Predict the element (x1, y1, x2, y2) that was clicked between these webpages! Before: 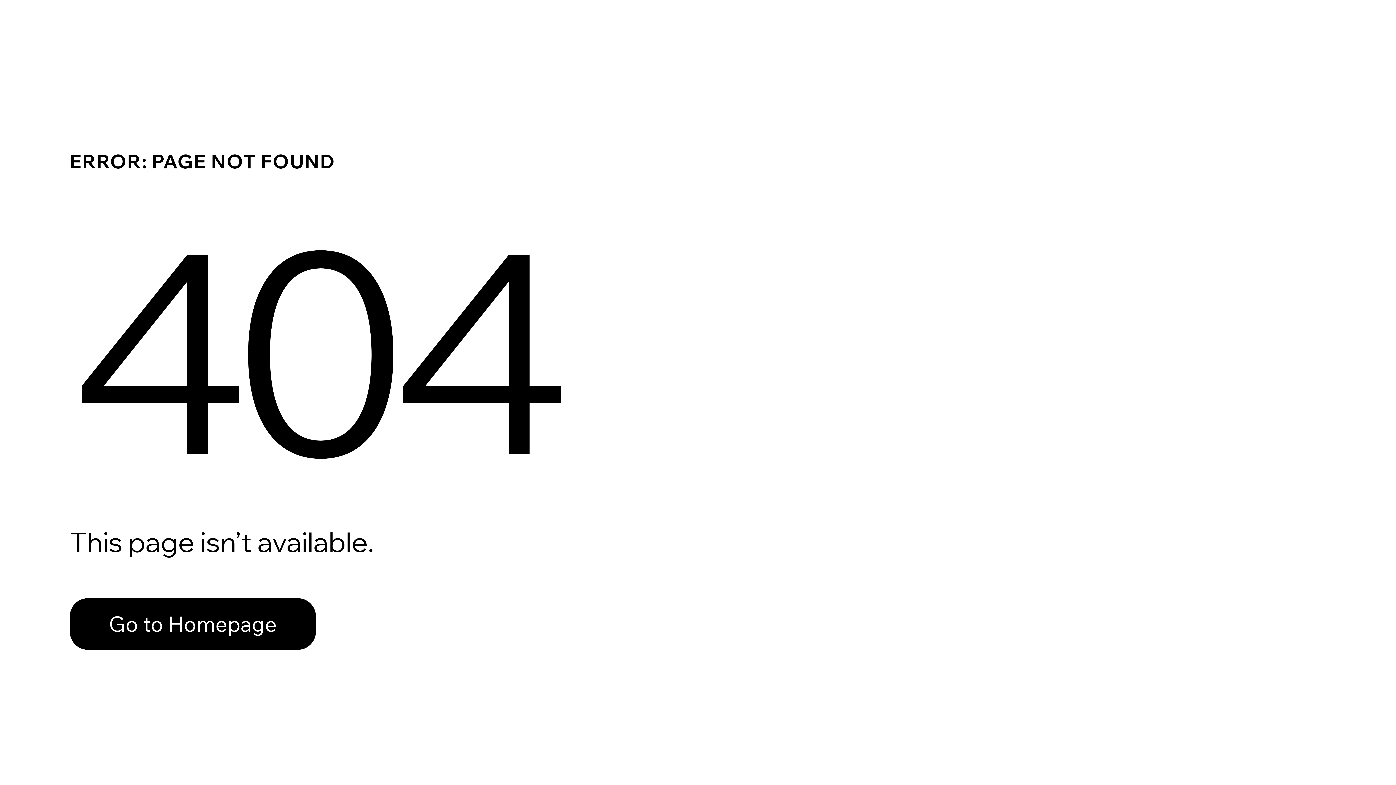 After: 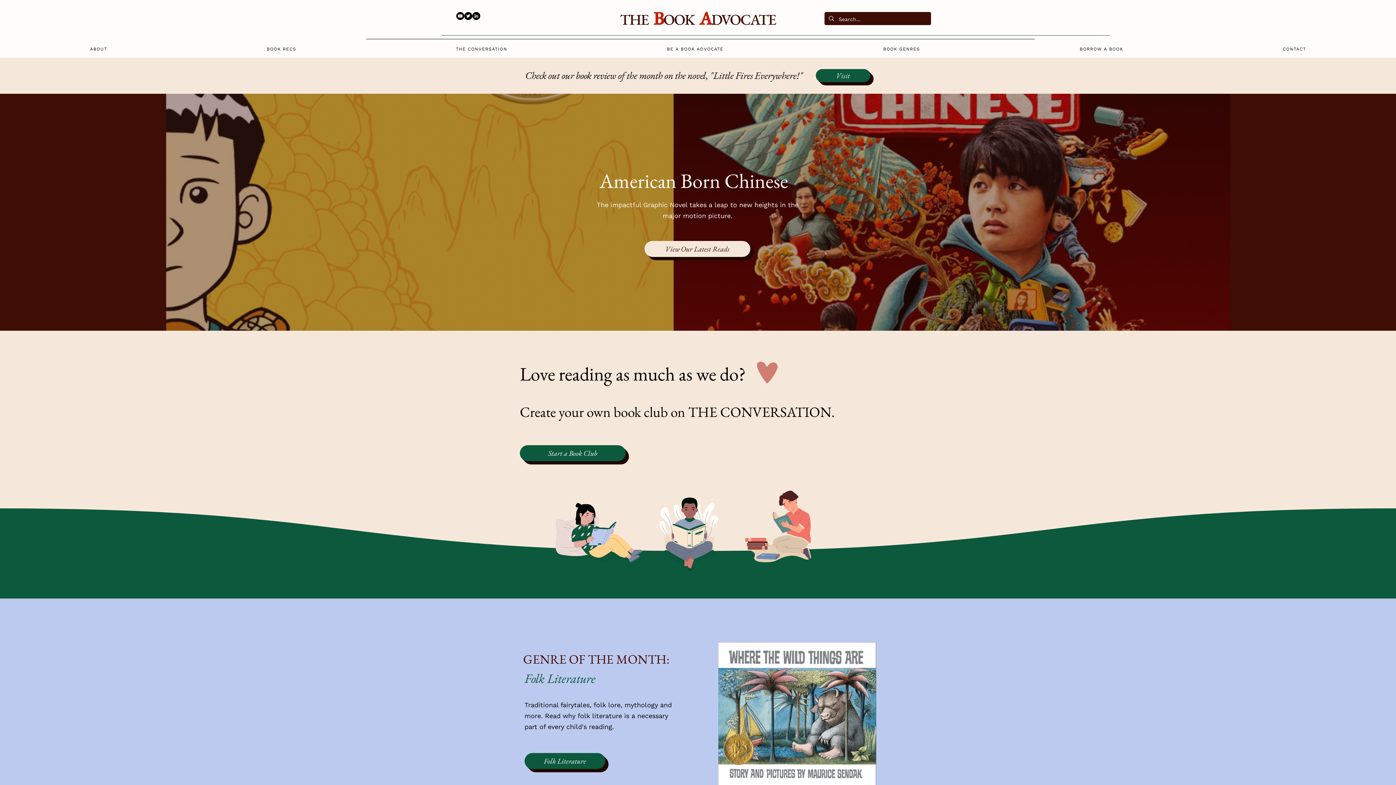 Action: label: Go to Homepage bbox: (69, 582, 768, 659)